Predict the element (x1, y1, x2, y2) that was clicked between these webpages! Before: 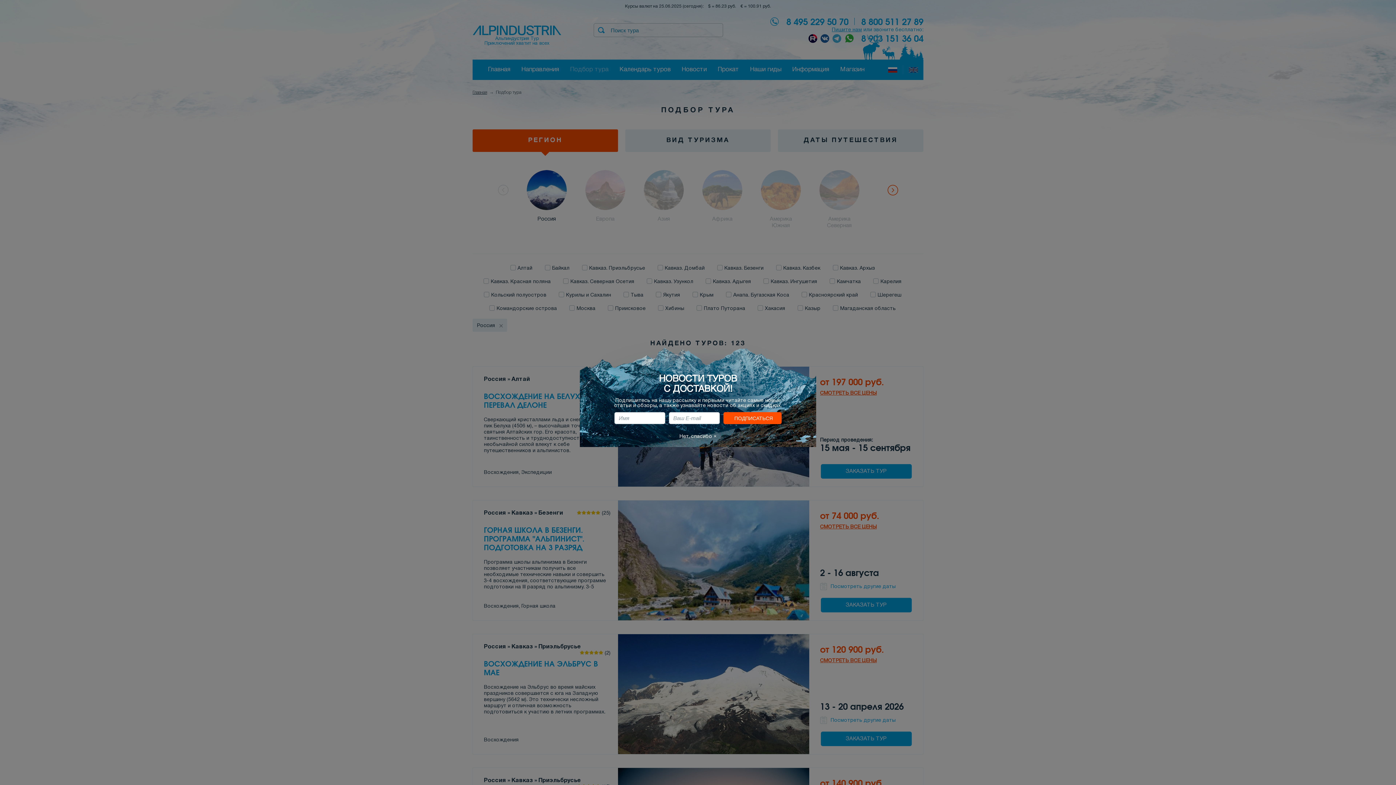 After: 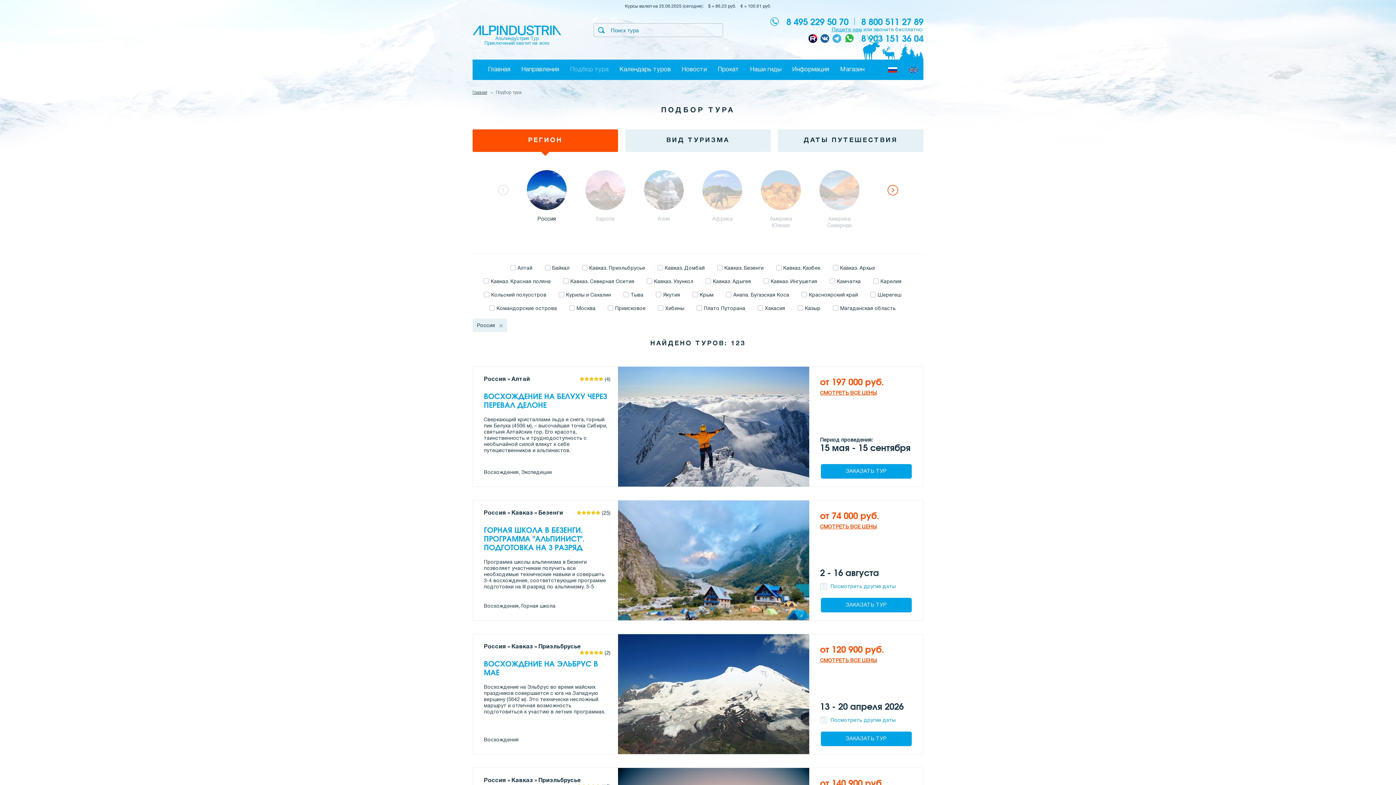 Action: label: Нет, спасибо × bbox: (580, 433, 816, 439)